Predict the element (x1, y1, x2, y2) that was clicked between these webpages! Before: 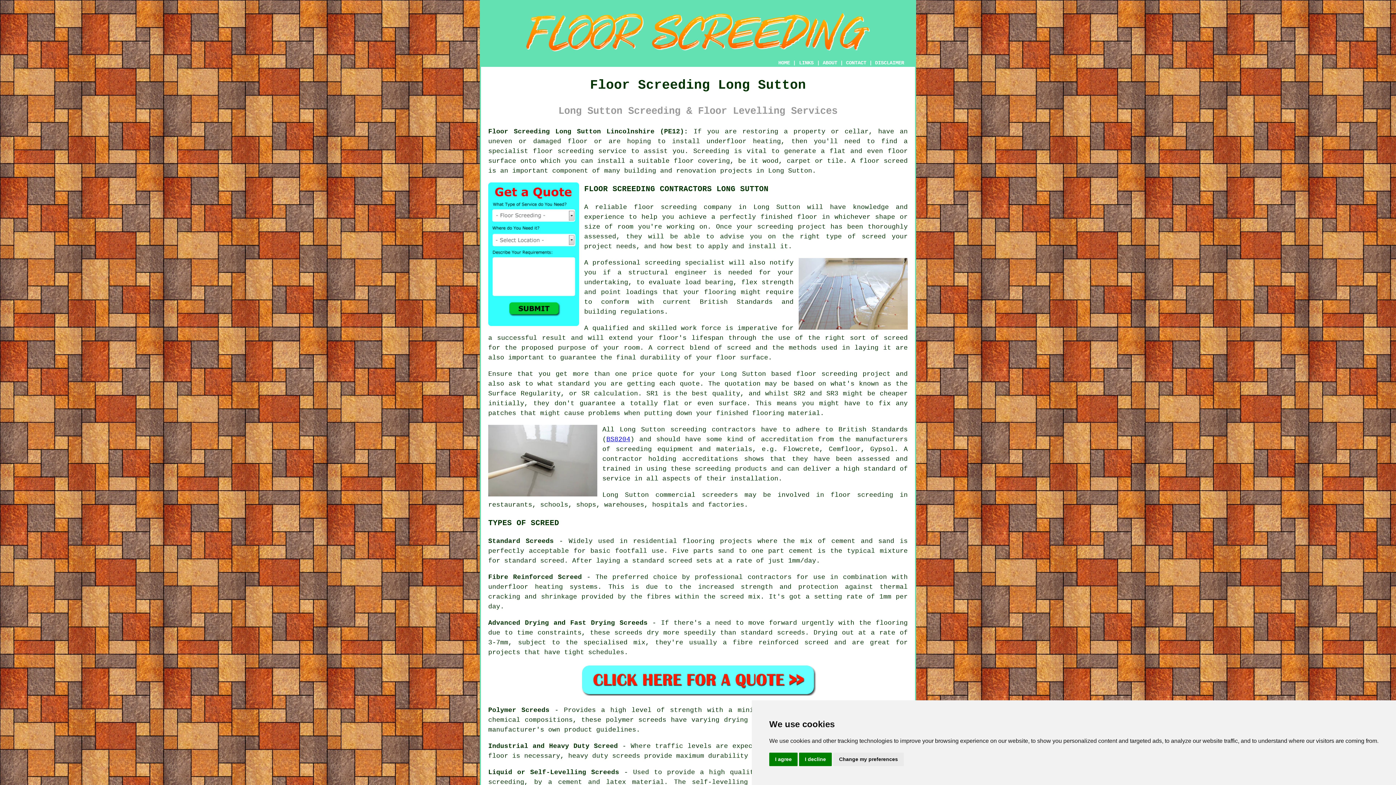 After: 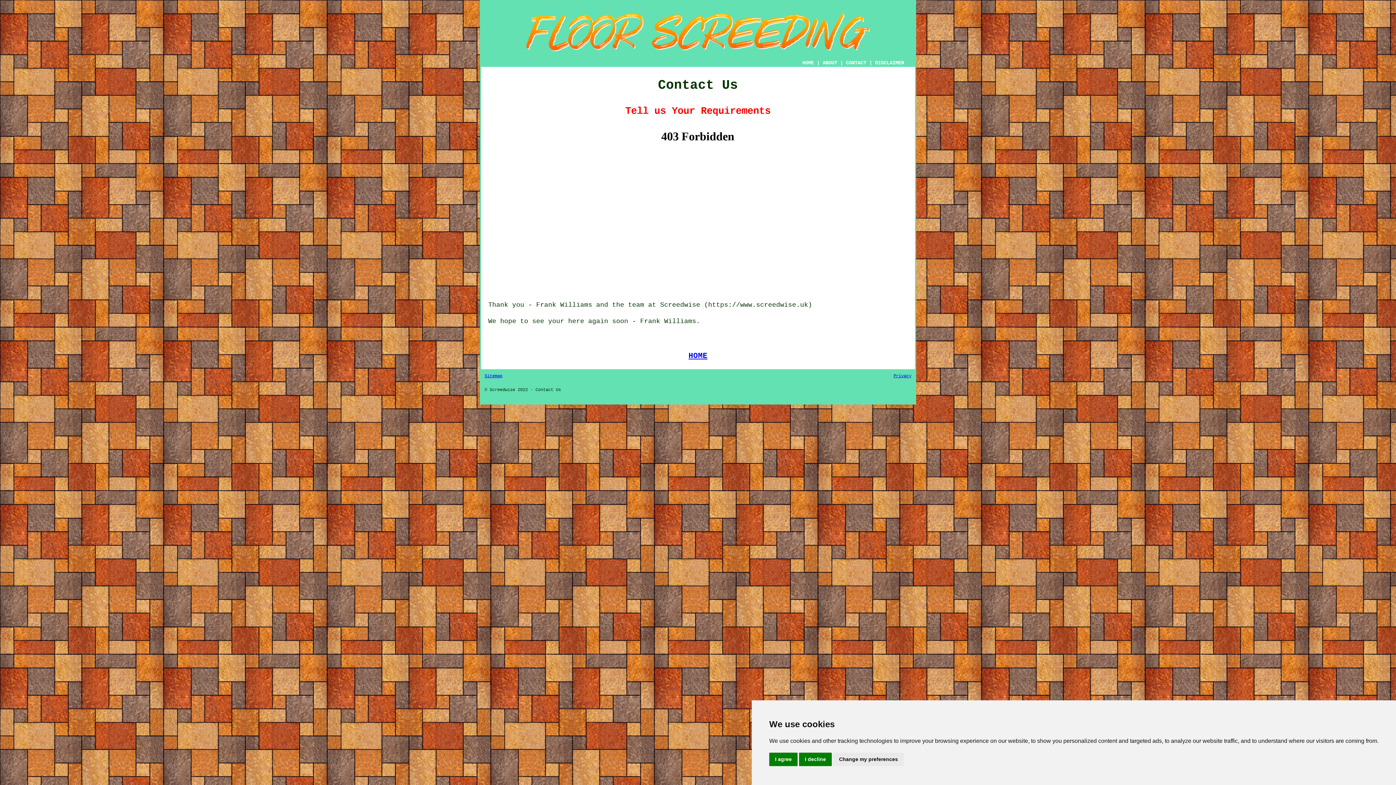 Action: bbox: (846, 60, 866, 65) label: CONTACT